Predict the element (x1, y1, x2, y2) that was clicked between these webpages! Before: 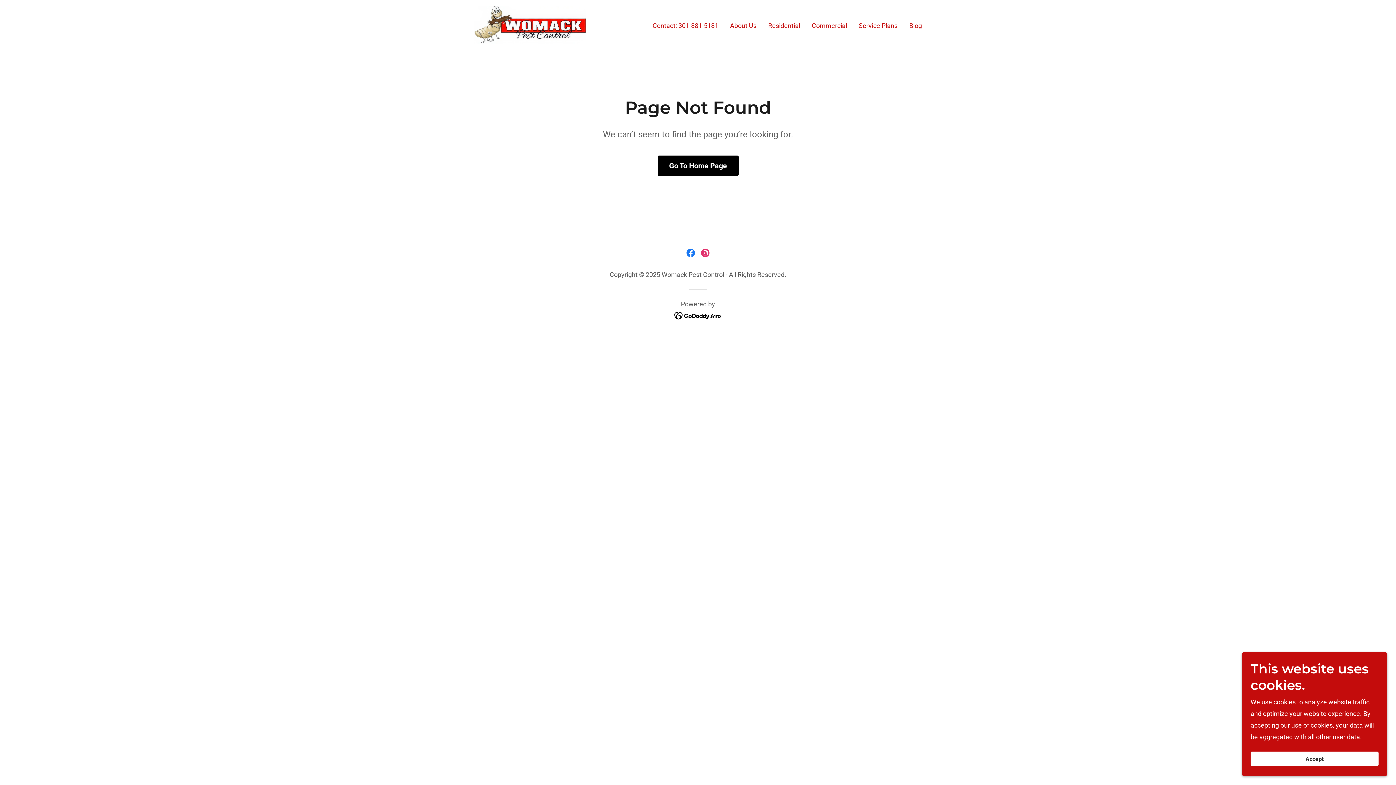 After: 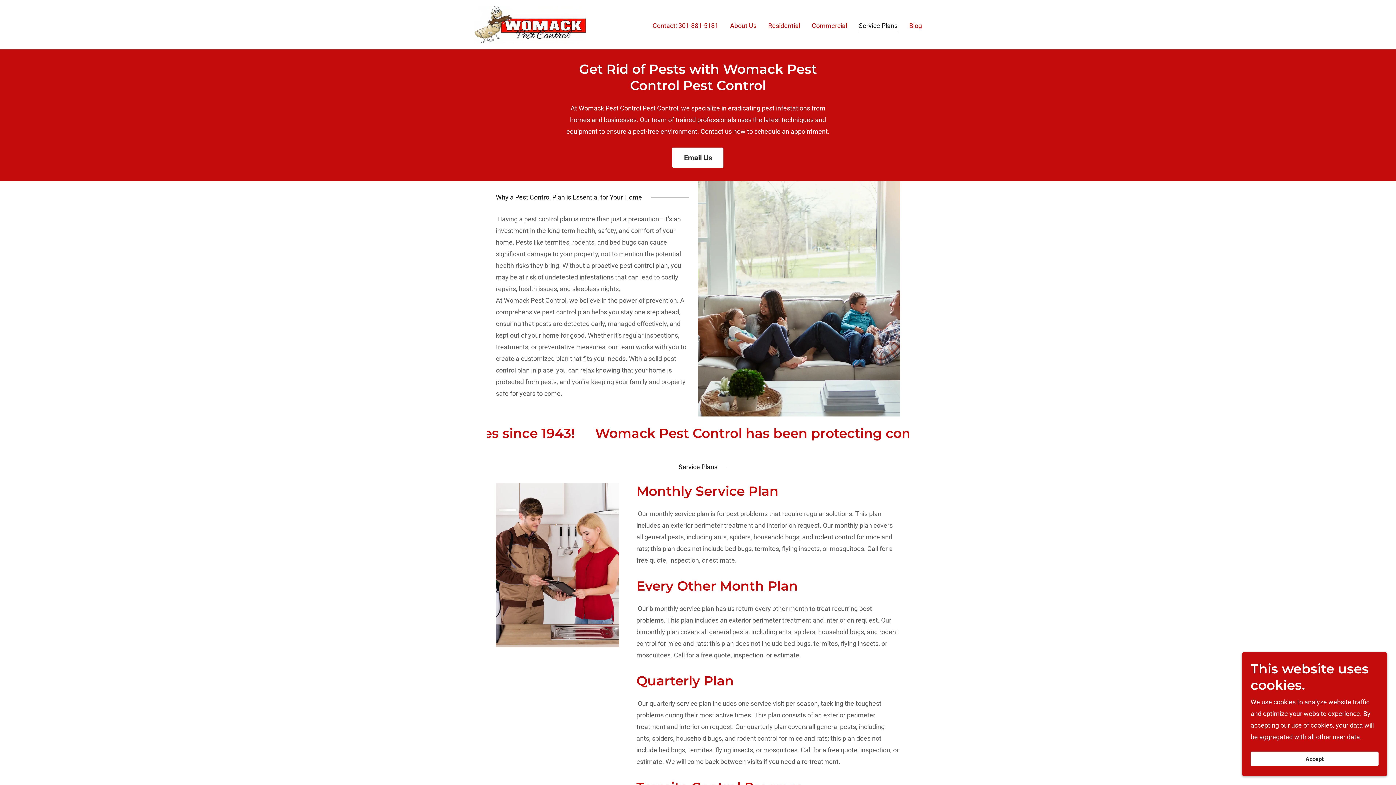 Action: label: Service Plans bbox: (856, 19, 899, 31)